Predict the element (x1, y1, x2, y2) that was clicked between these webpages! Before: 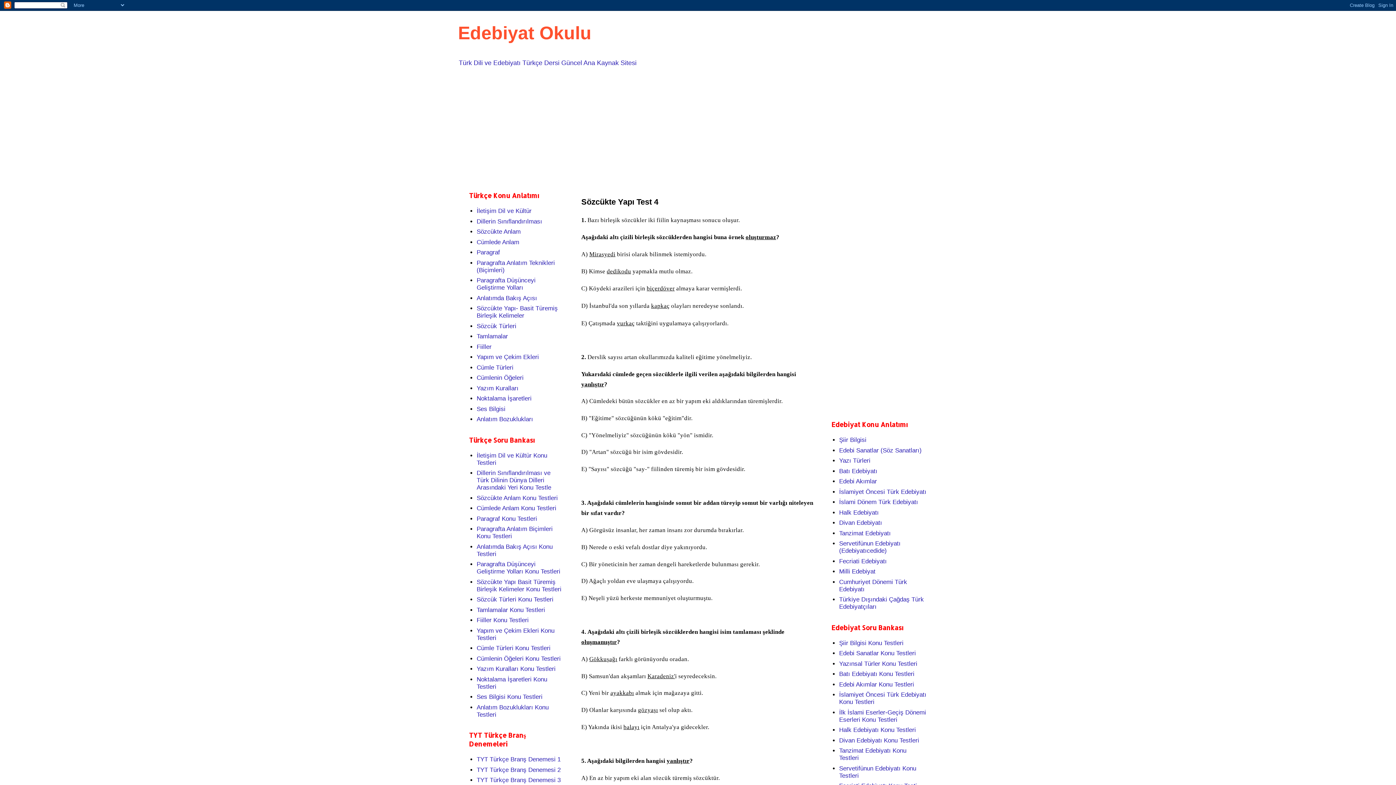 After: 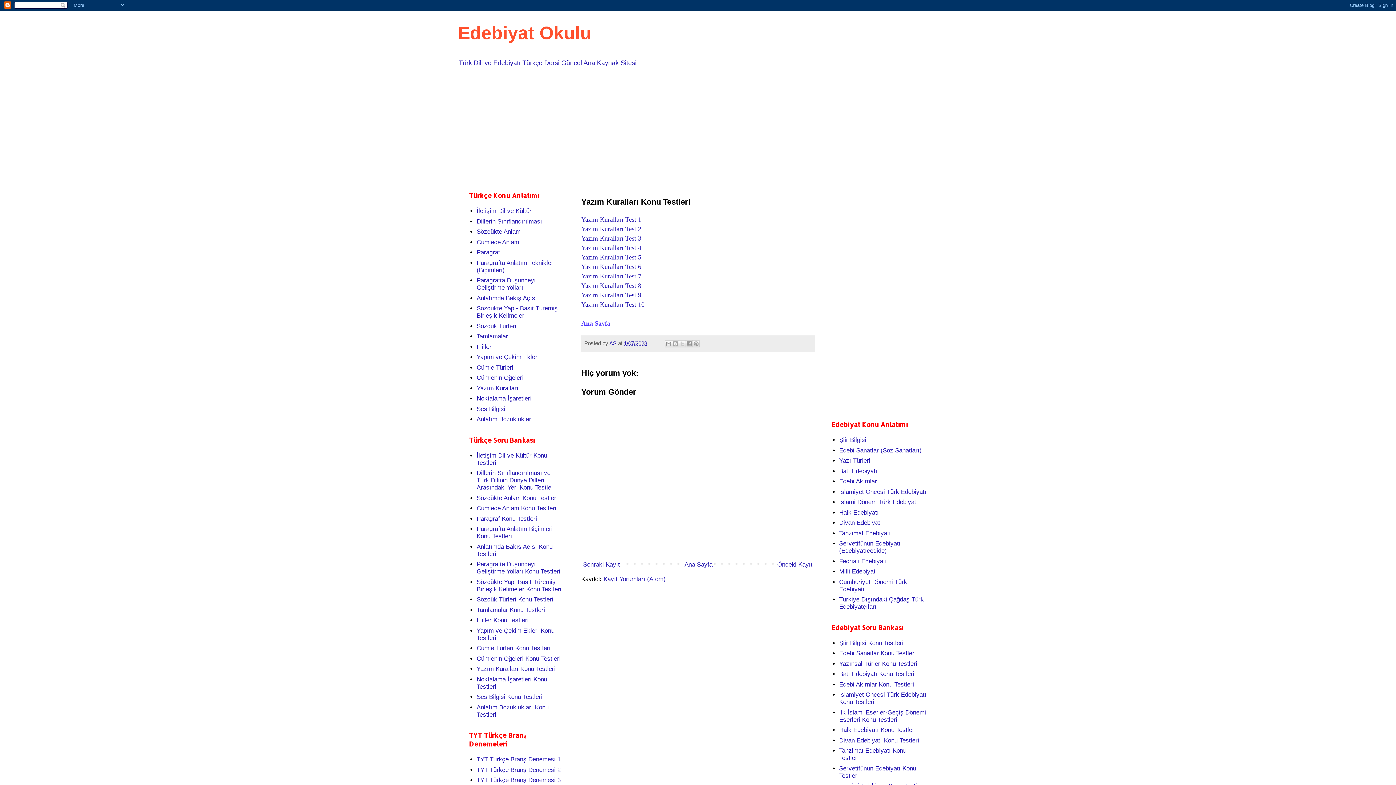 Action: bbox: (476, 665, 555, 672) label: Yazım Kuralları Konu Testleri